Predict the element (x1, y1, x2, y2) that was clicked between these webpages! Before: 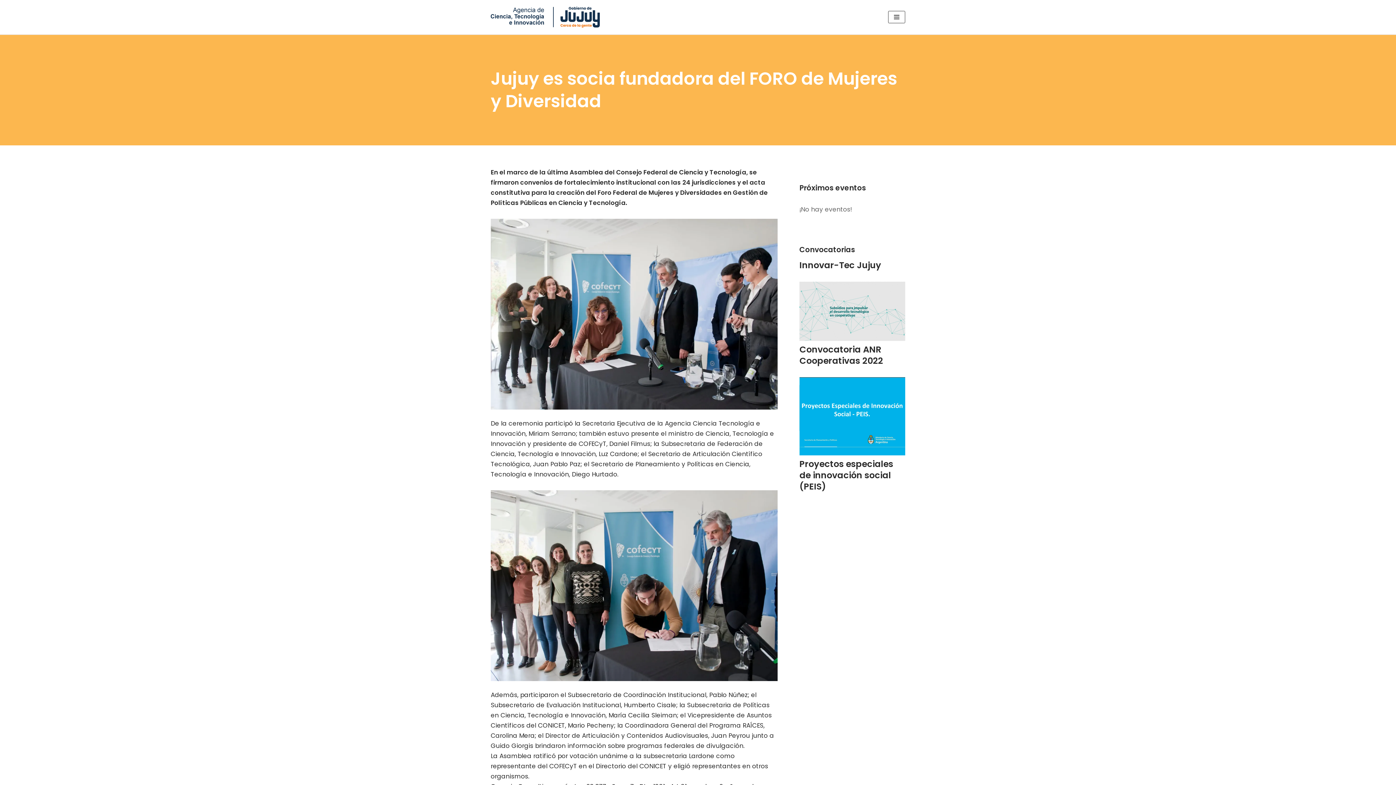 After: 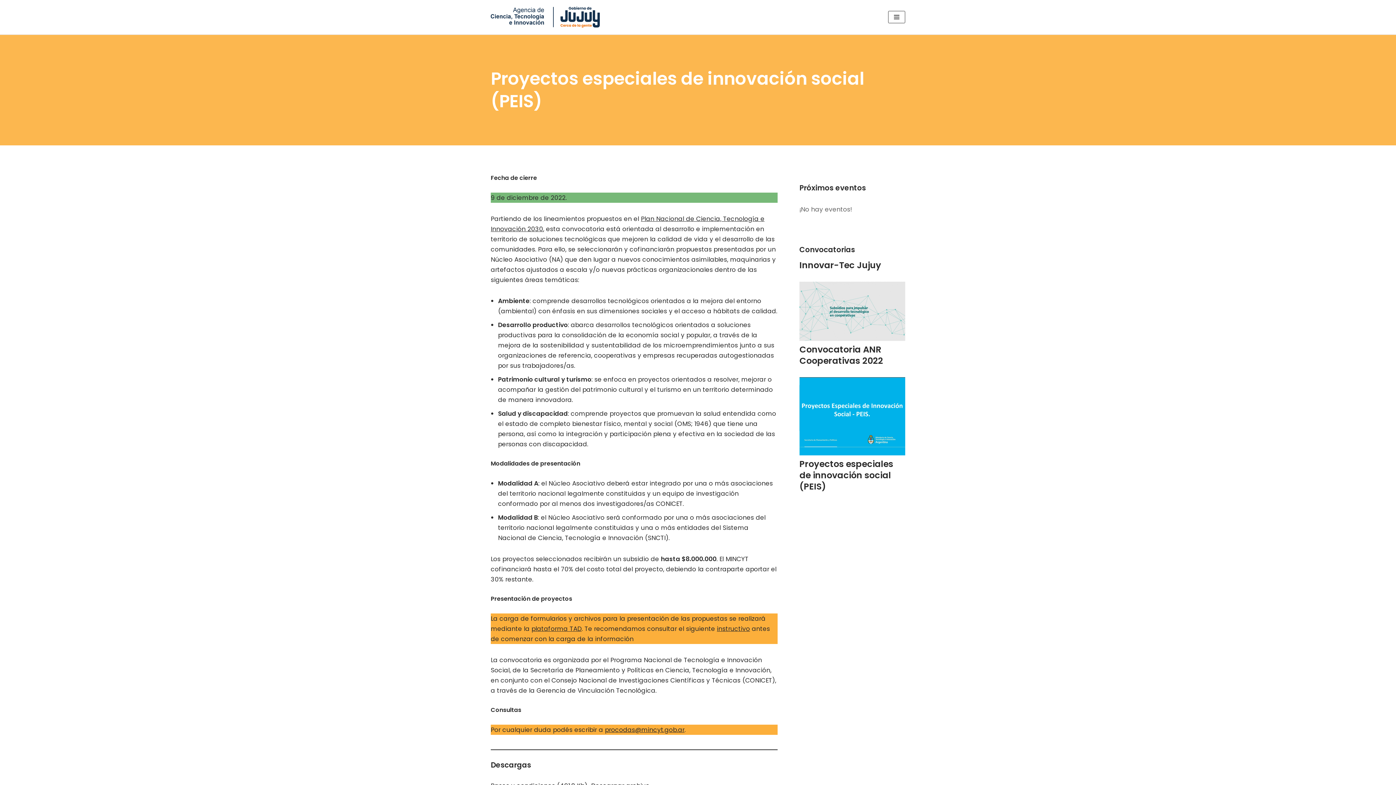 Action: label: Proyectos especiales de innovación social (PEIS) bbox: (799, 458, 893, 492)